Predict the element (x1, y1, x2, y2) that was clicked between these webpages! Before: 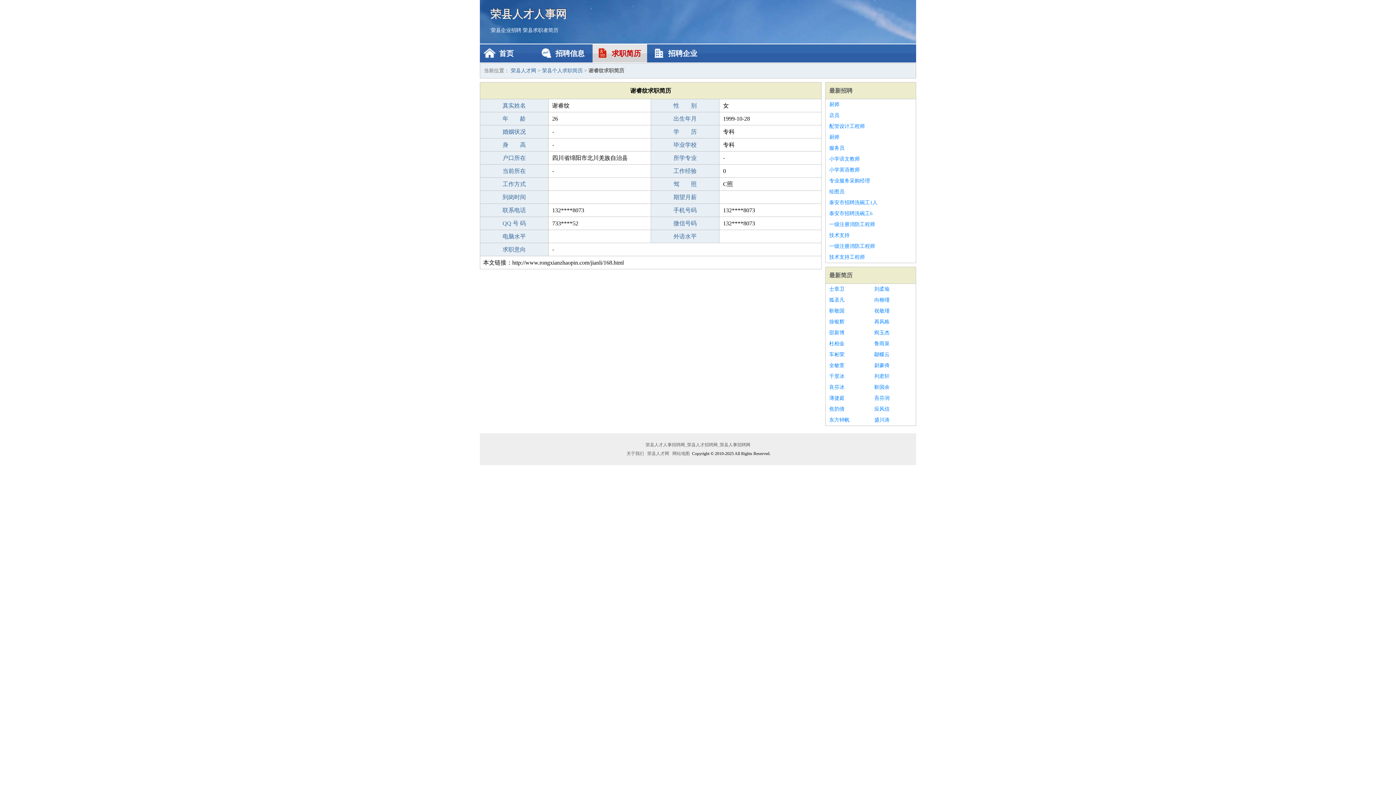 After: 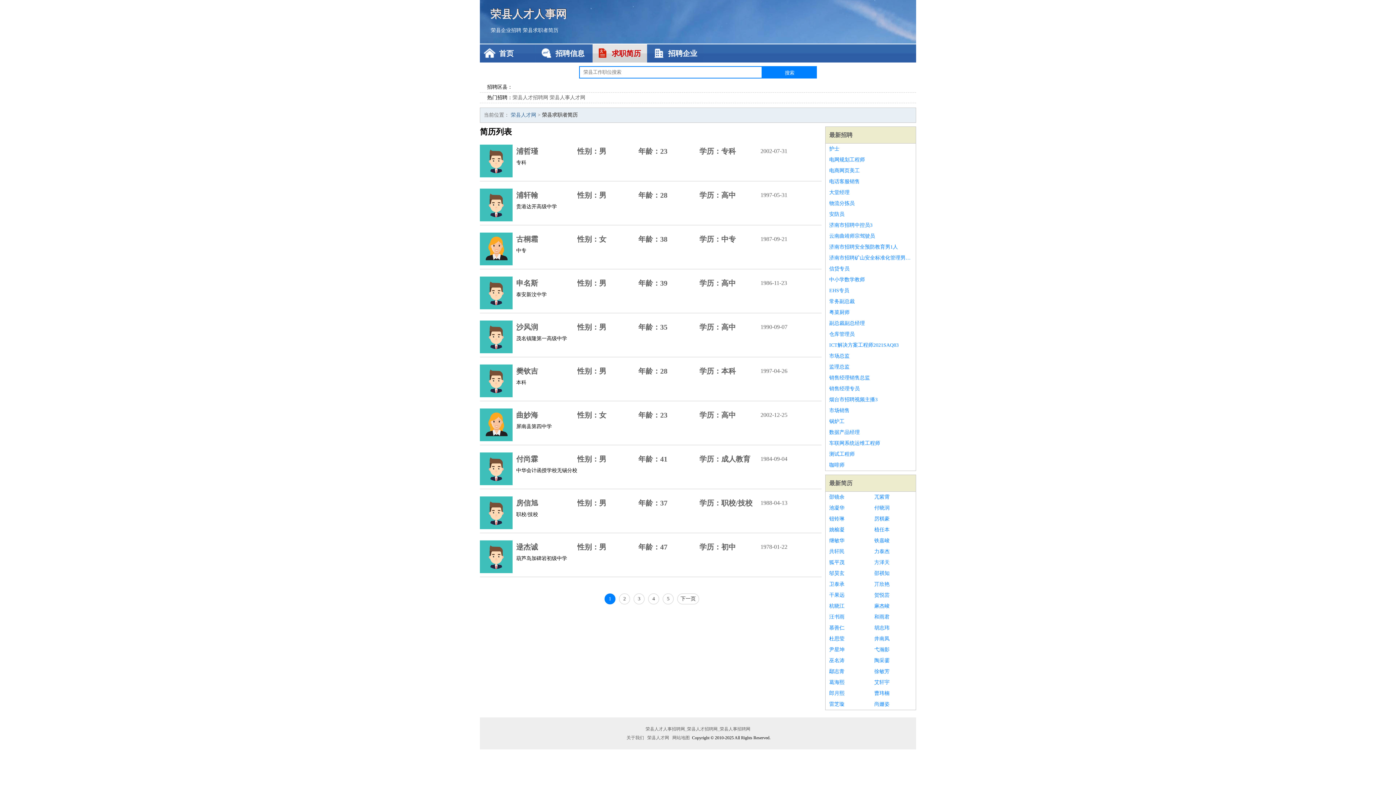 Action: label: 最新简历 bbox: (829, 272, 852, 278)